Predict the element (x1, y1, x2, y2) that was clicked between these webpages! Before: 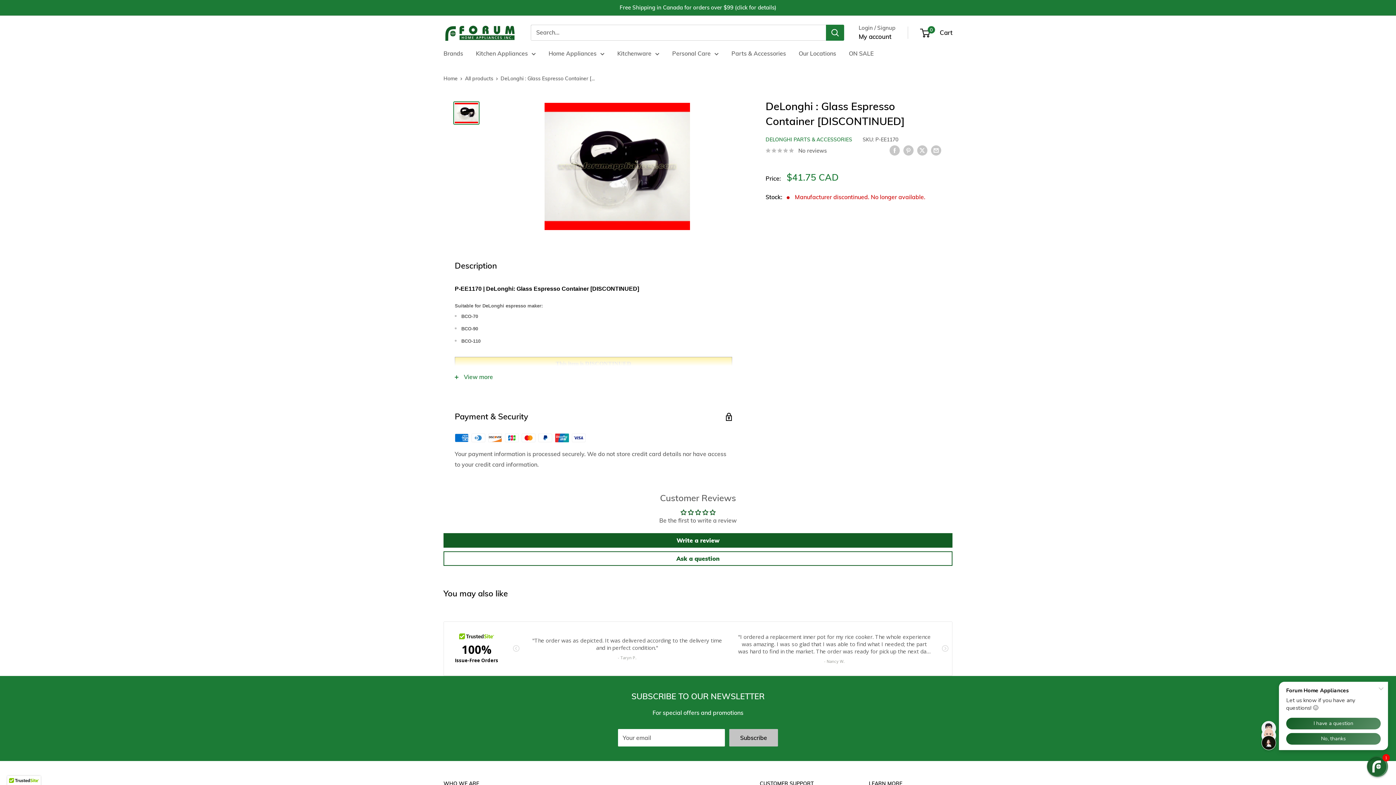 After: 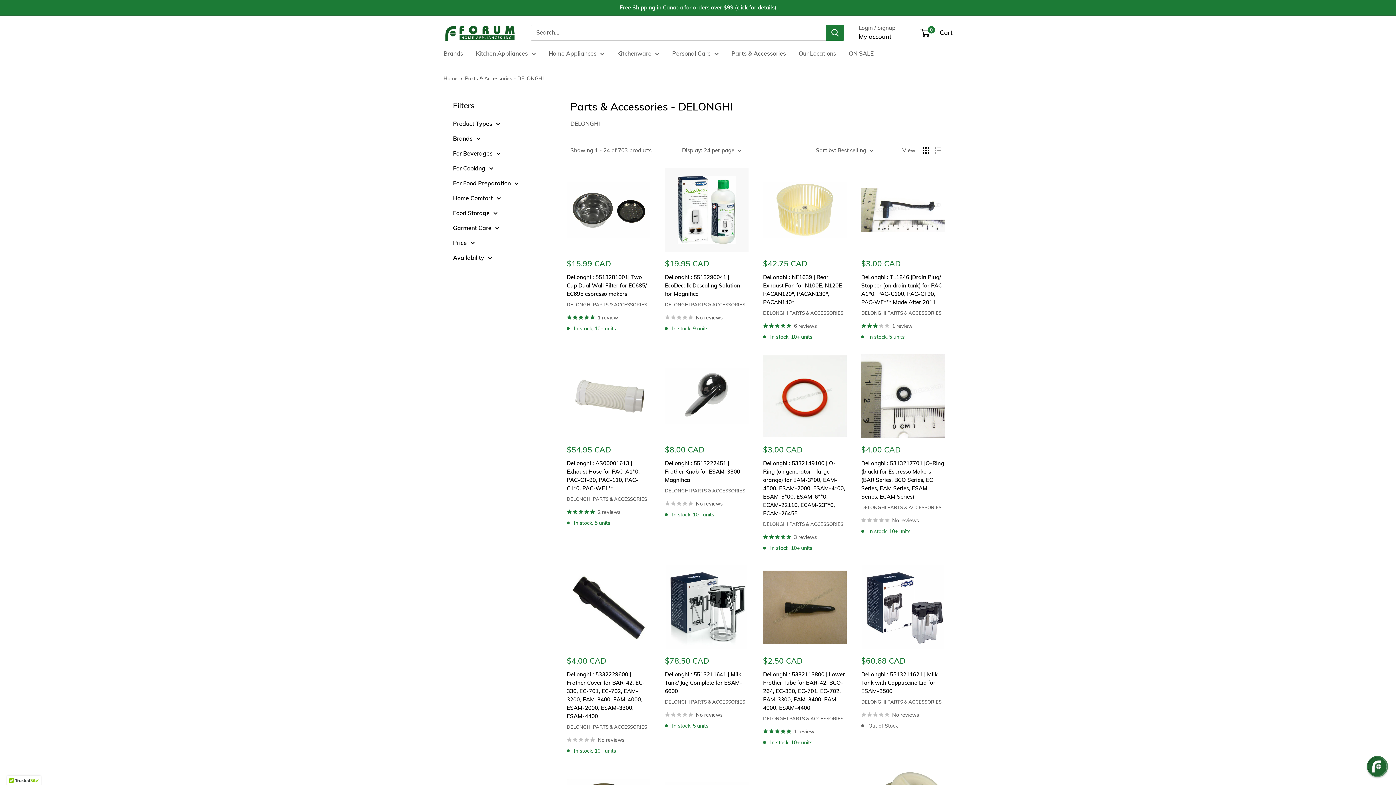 Action: label: DELONGHI PARTS & ACCESSORIES bbox: (765, 136, 852, 142)